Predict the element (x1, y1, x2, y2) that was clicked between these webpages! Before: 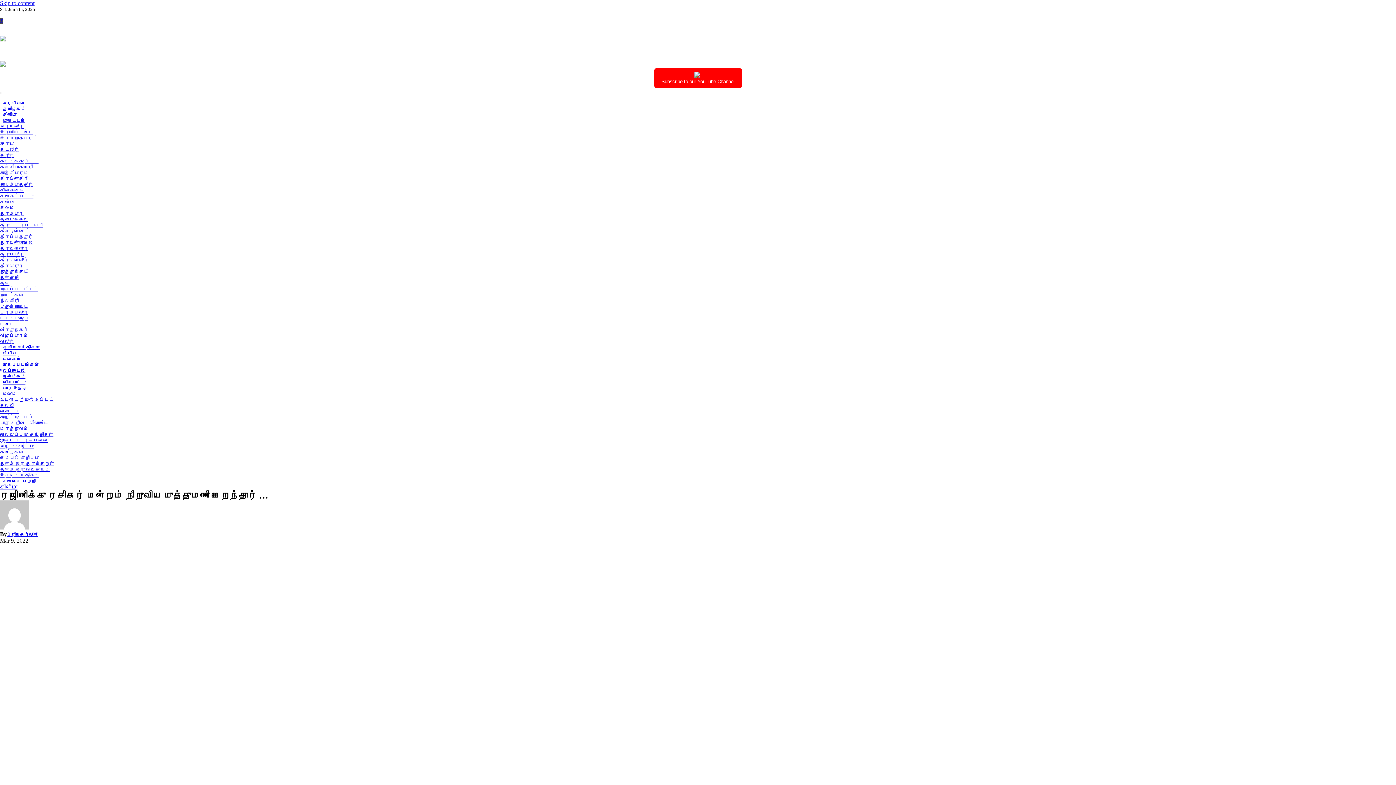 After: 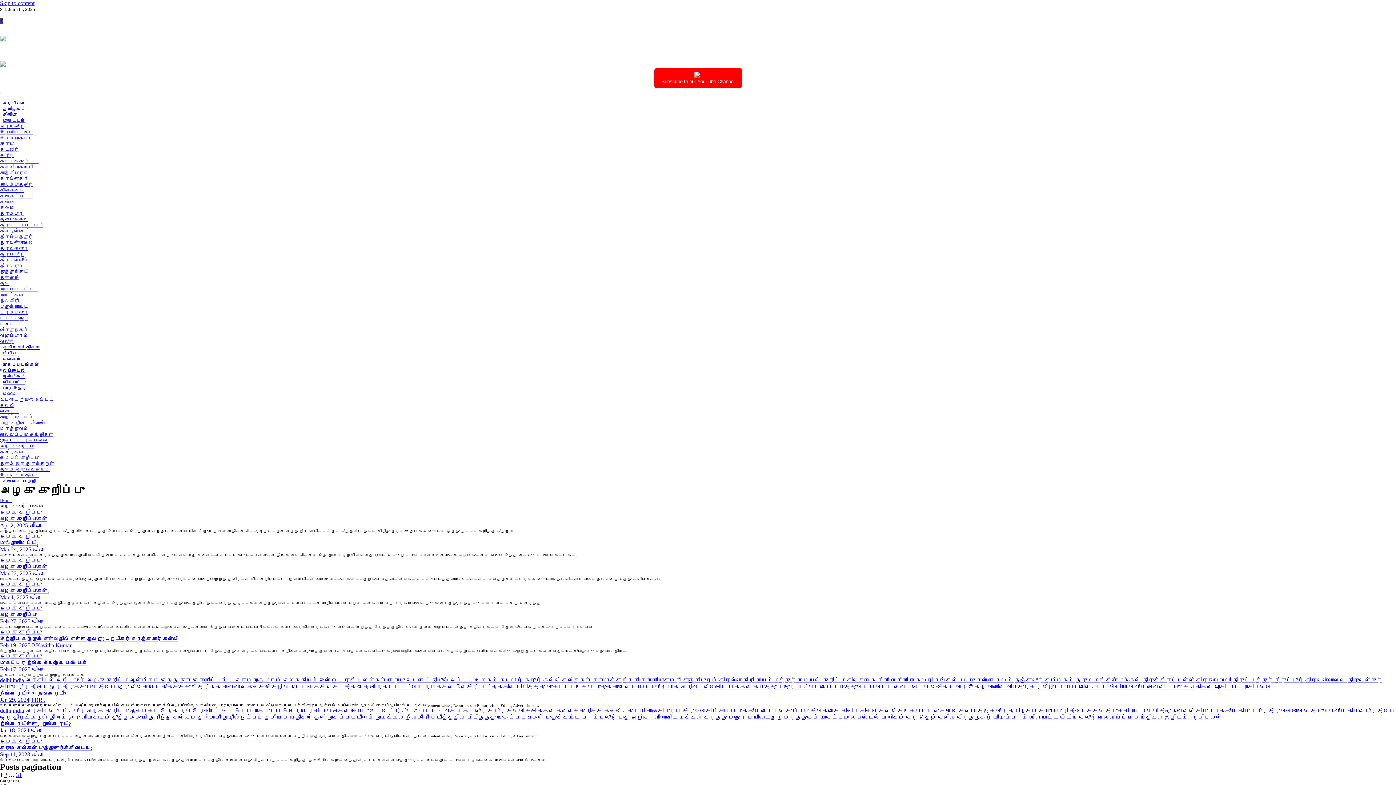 Action: label: அழகு குறிப்பு bbox: (0, 443, 34, 449)